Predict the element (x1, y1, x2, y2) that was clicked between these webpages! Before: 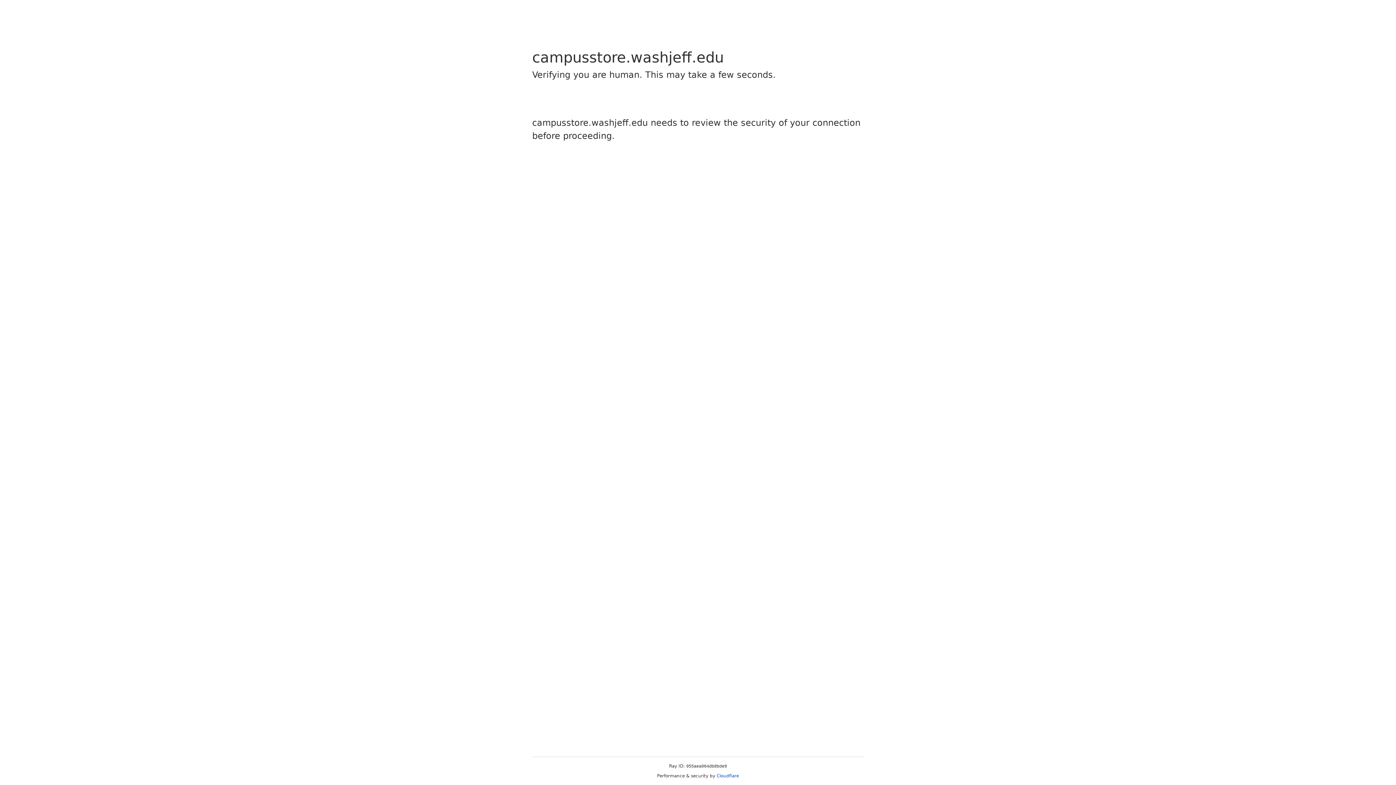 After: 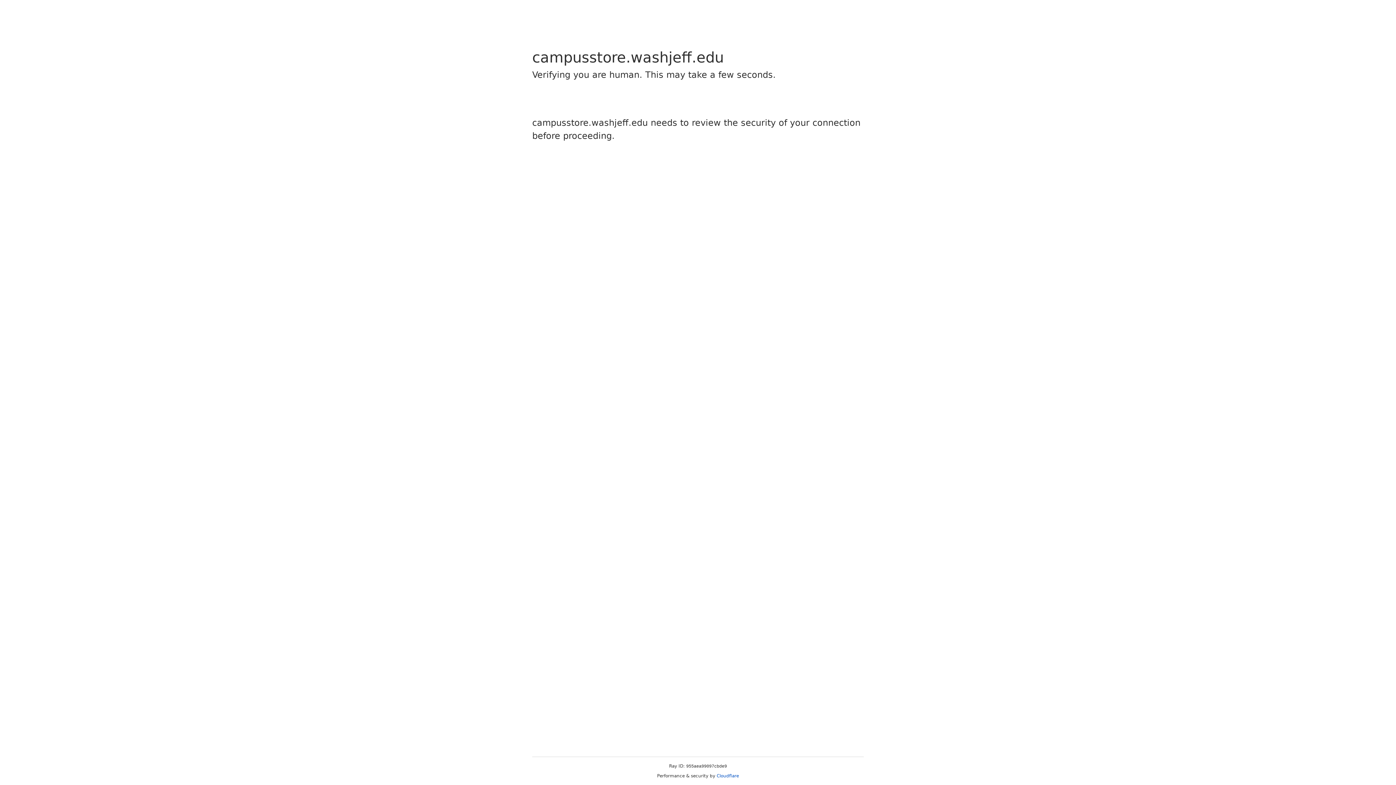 Action: bbox: (716, 773, 739, 778) label: Cloudflare